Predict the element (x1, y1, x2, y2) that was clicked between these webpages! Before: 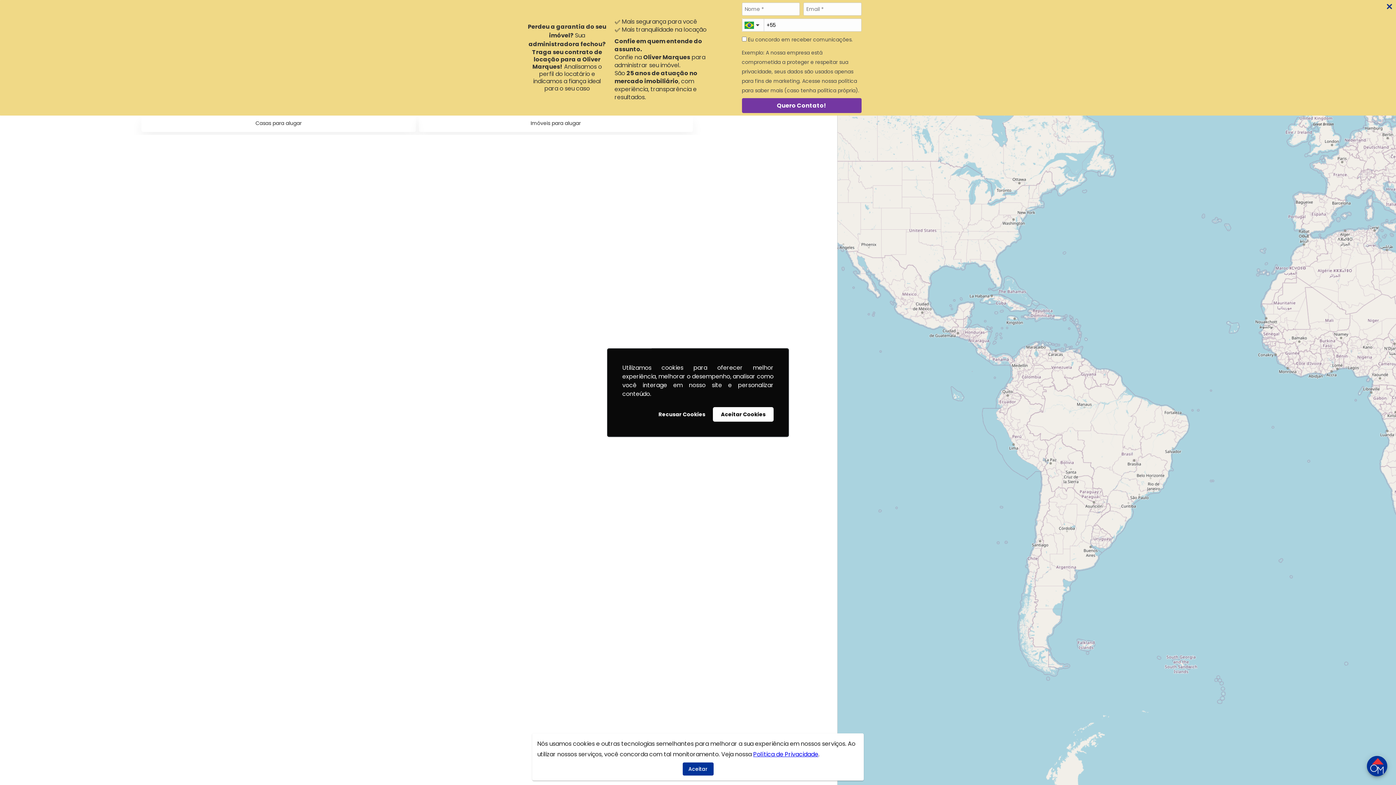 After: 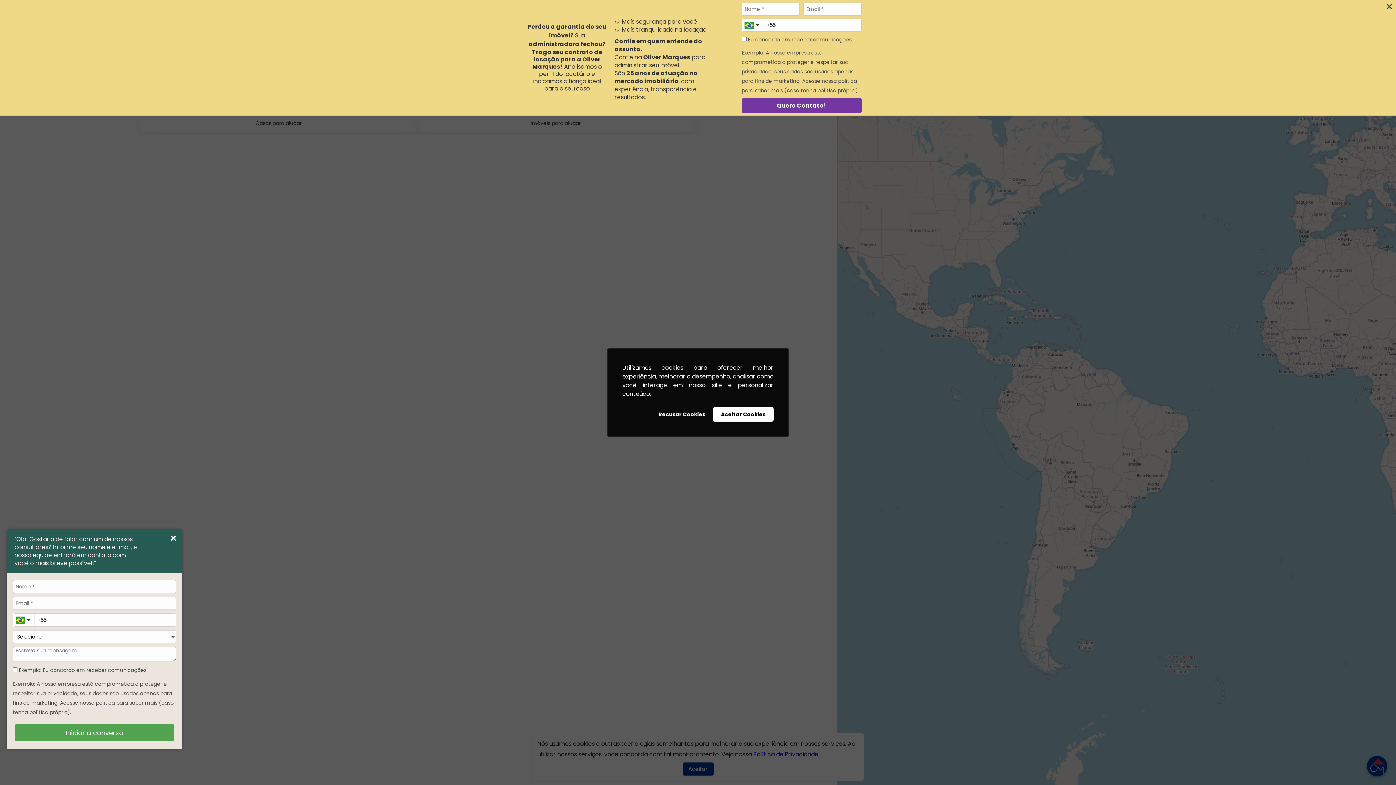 Action: bbox: (7, 755, 29, 777) label: Abrir WhatsApp